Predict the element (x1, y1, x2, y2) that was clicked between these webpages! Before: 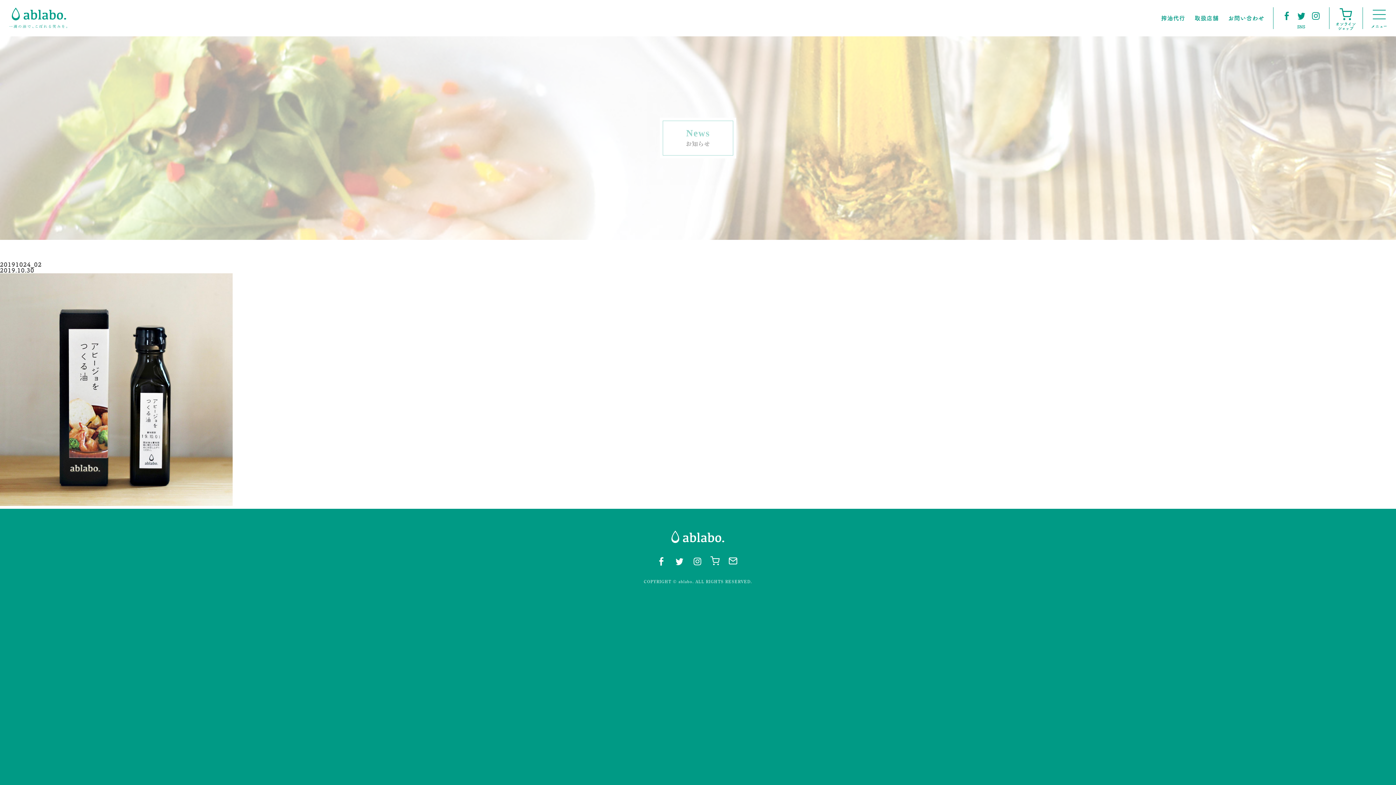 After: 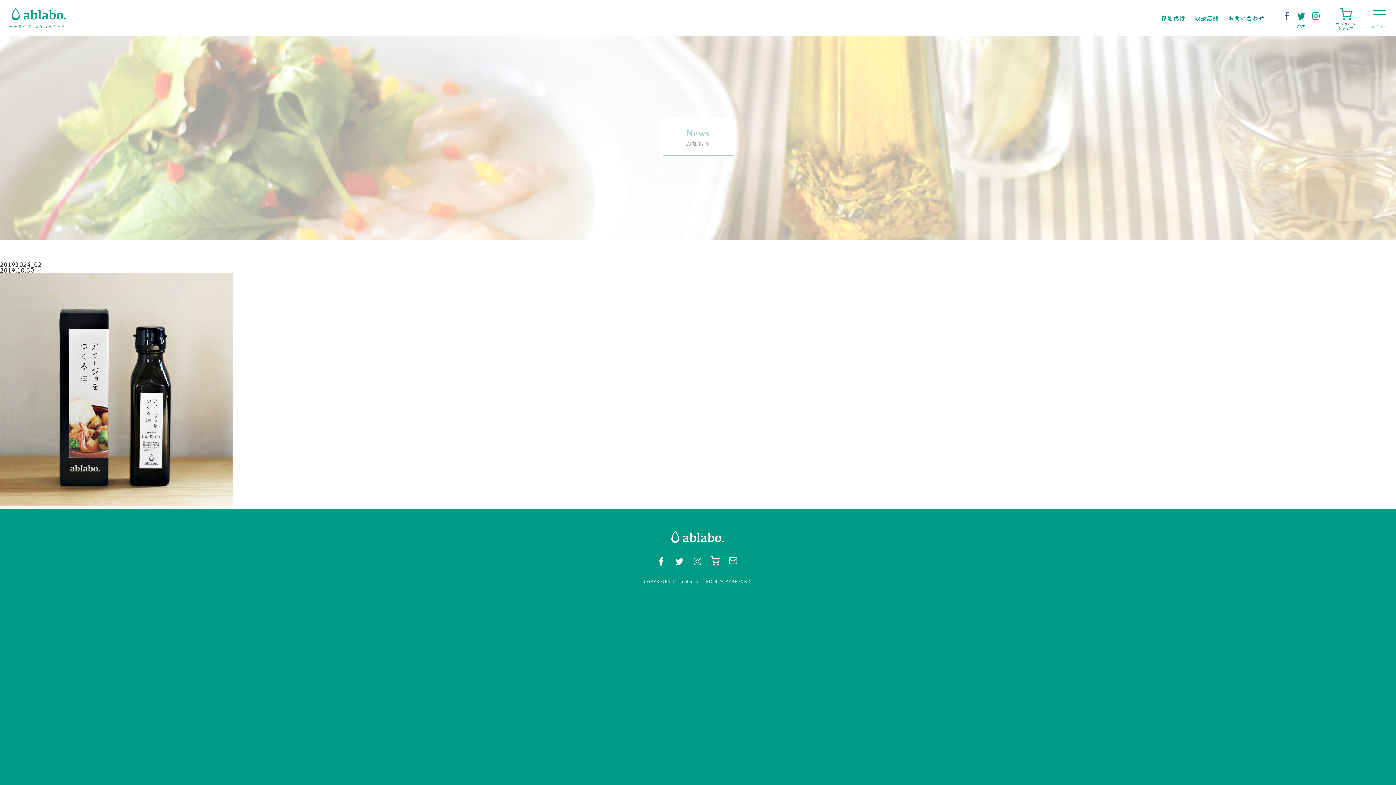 Action: bbox: (1281, 10, 1292, 20)